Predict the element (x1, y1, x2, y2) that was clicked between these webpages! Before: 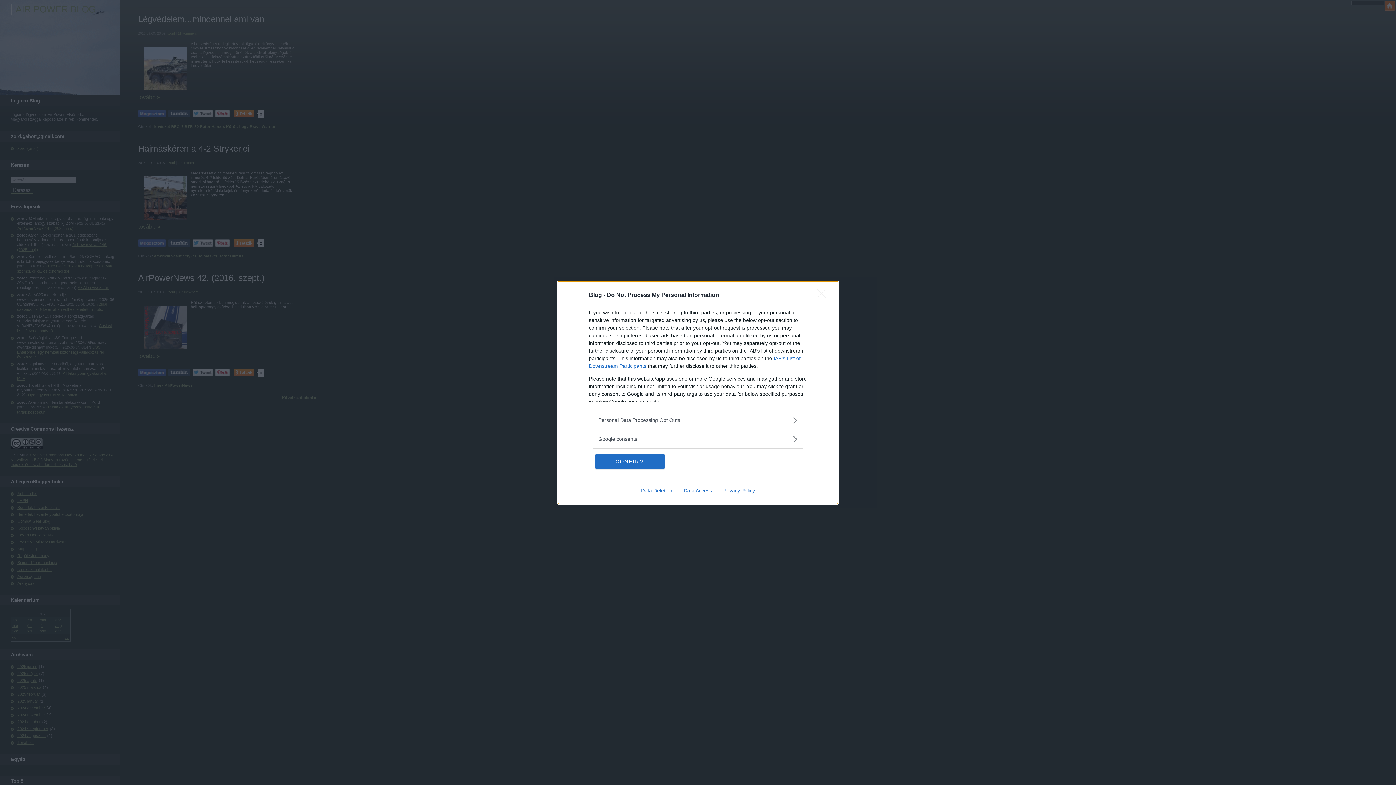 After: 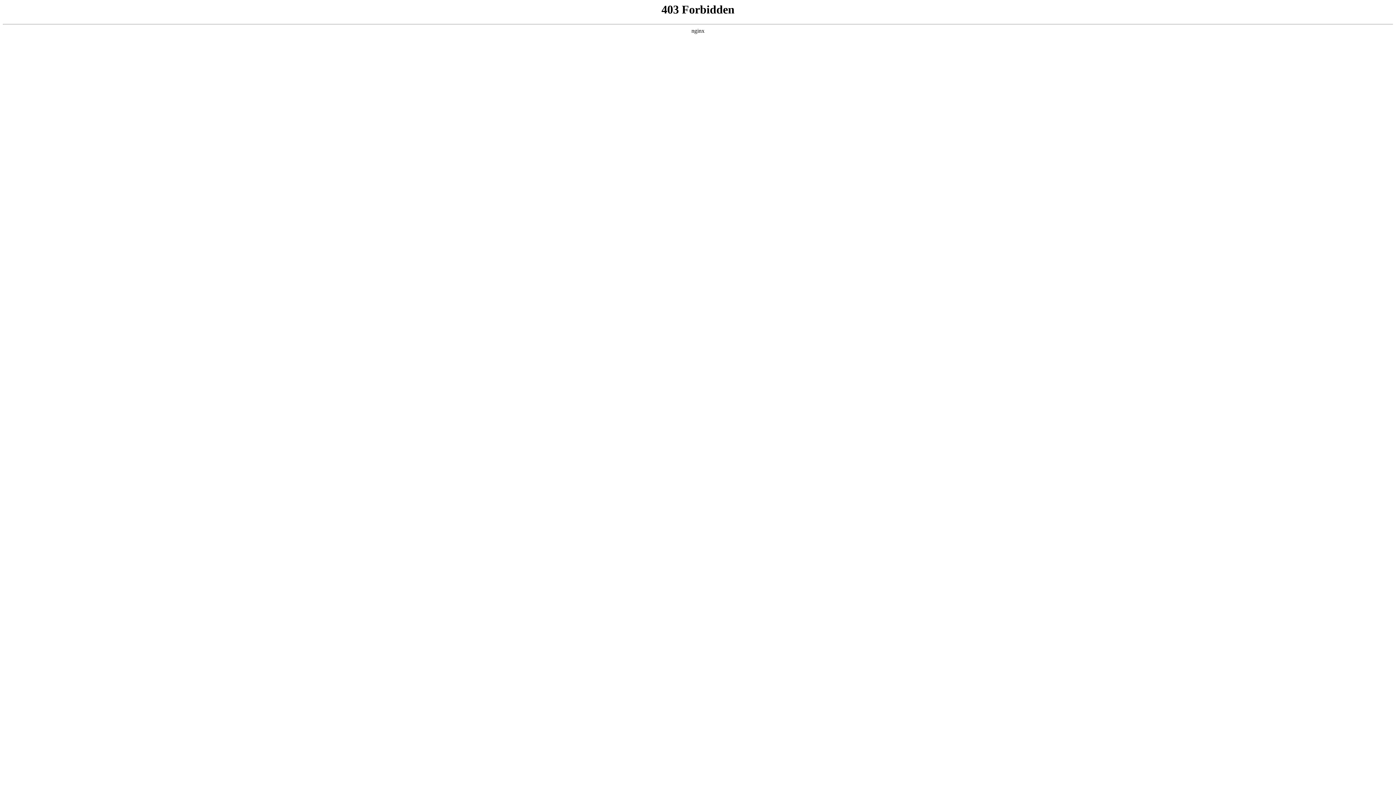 Action: bbox: (635, 487, 678, 493) label: Data Deletion